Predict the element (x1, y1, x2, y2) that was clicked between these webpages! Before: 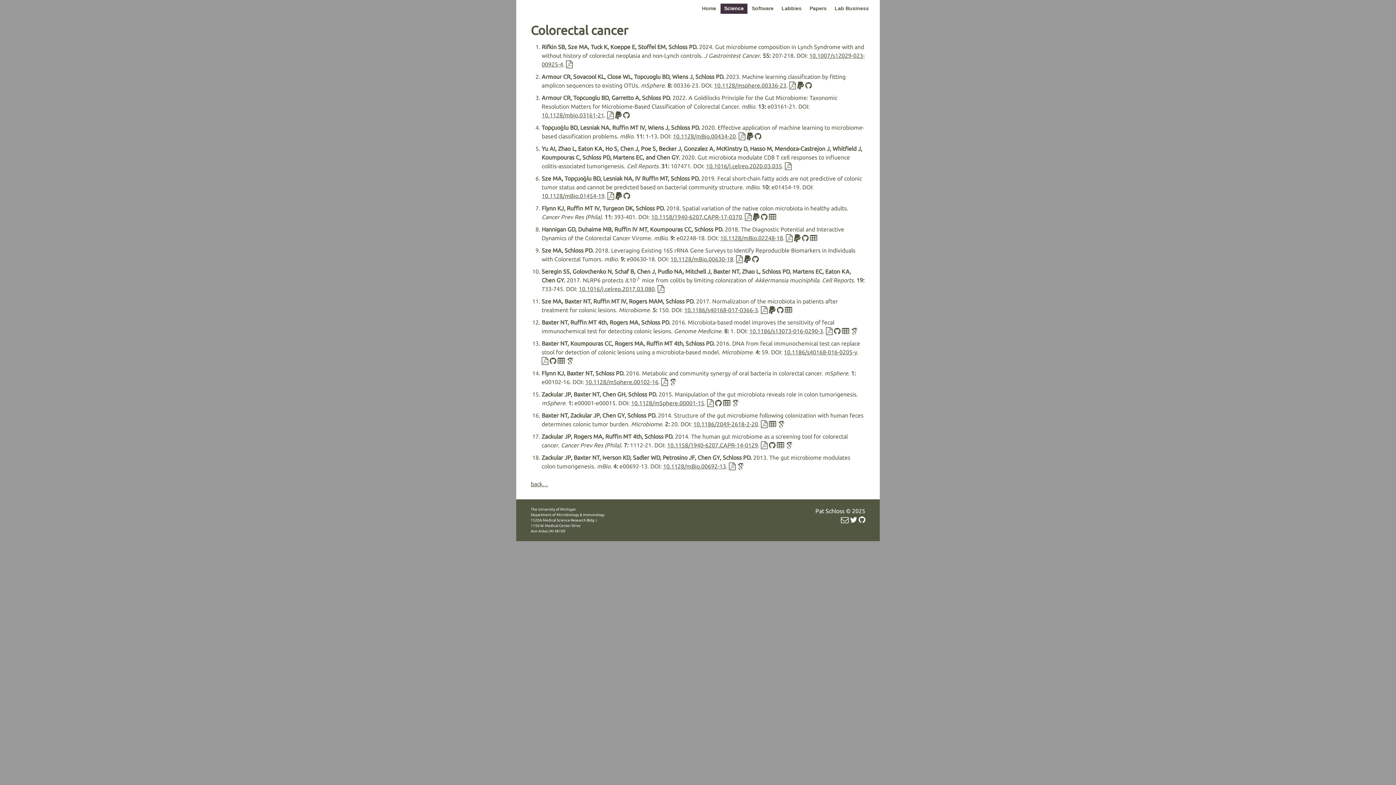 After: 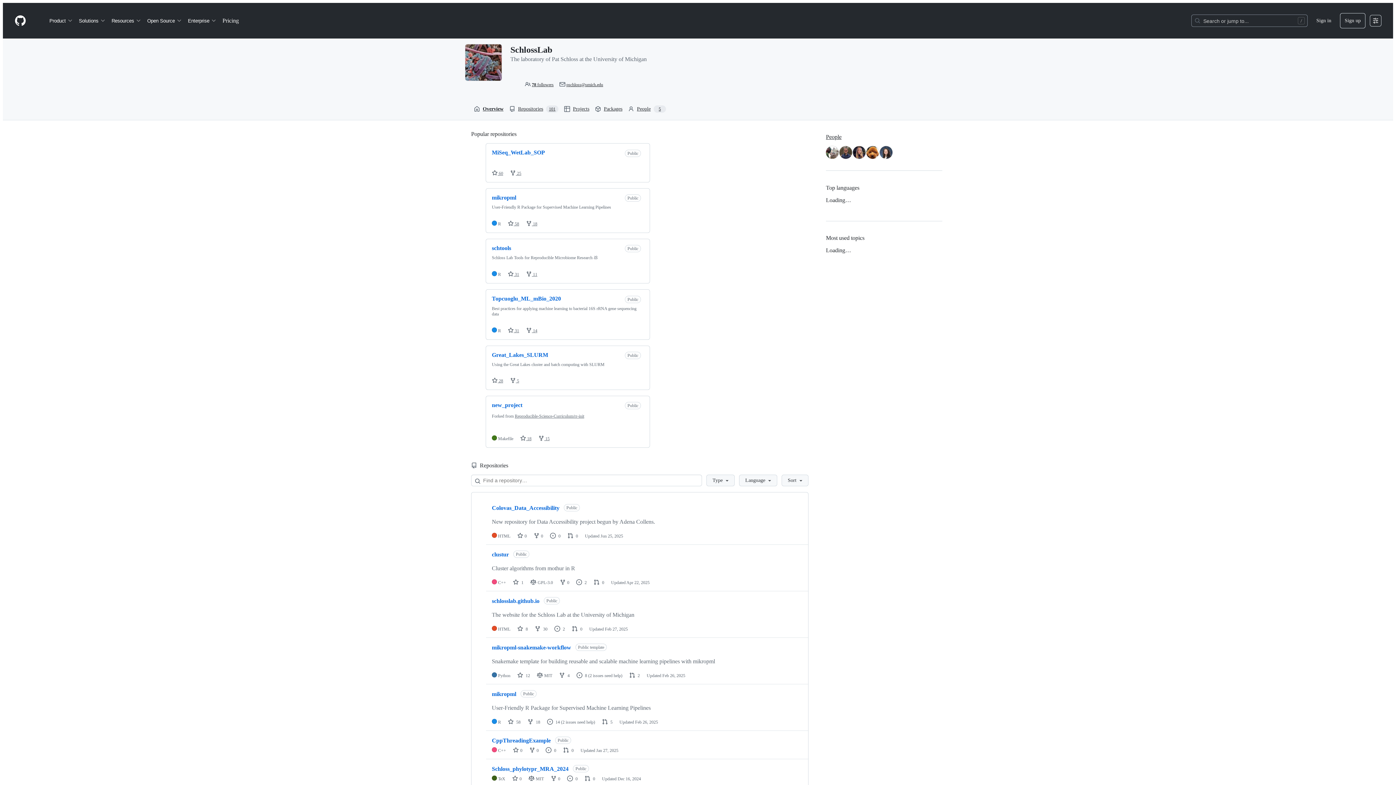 Action: bbox: (858, 516, 865, 523)